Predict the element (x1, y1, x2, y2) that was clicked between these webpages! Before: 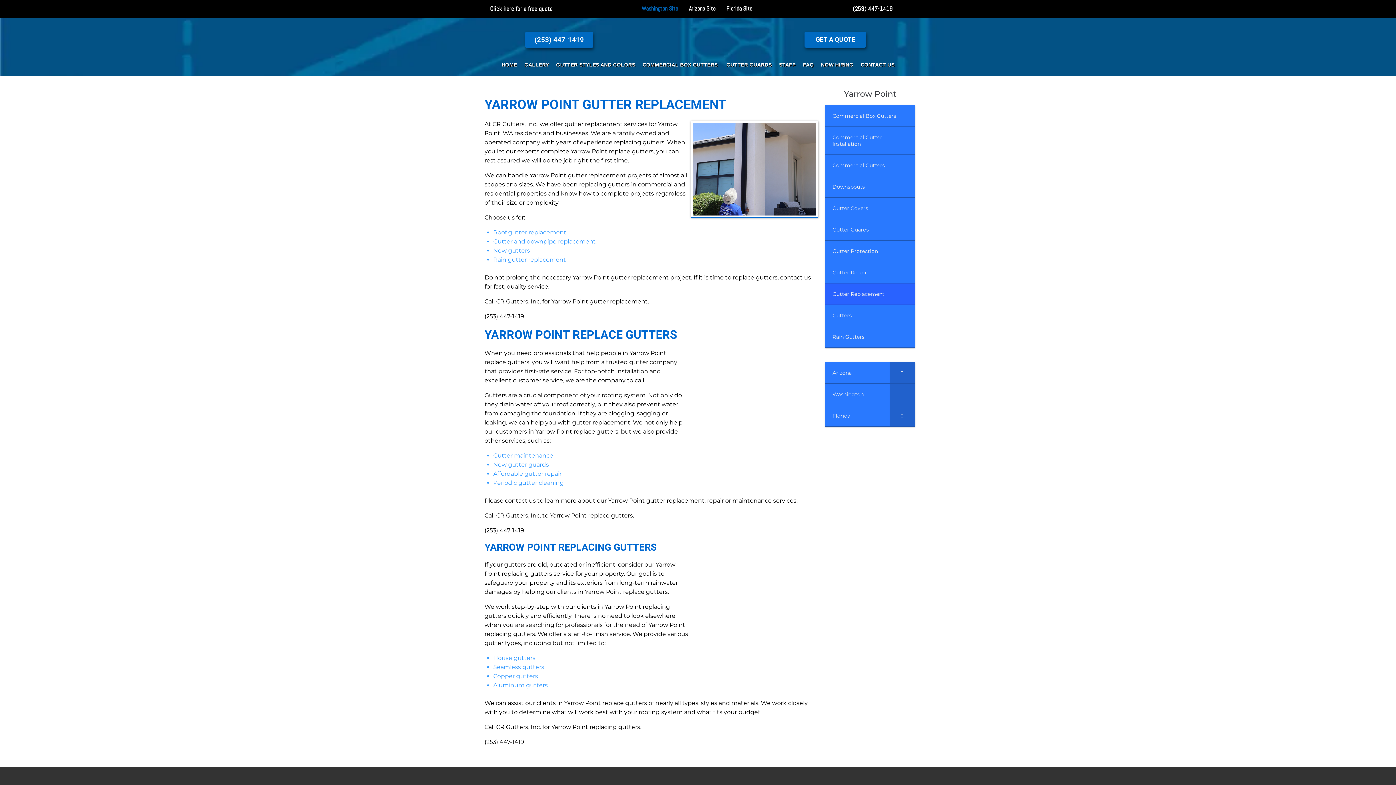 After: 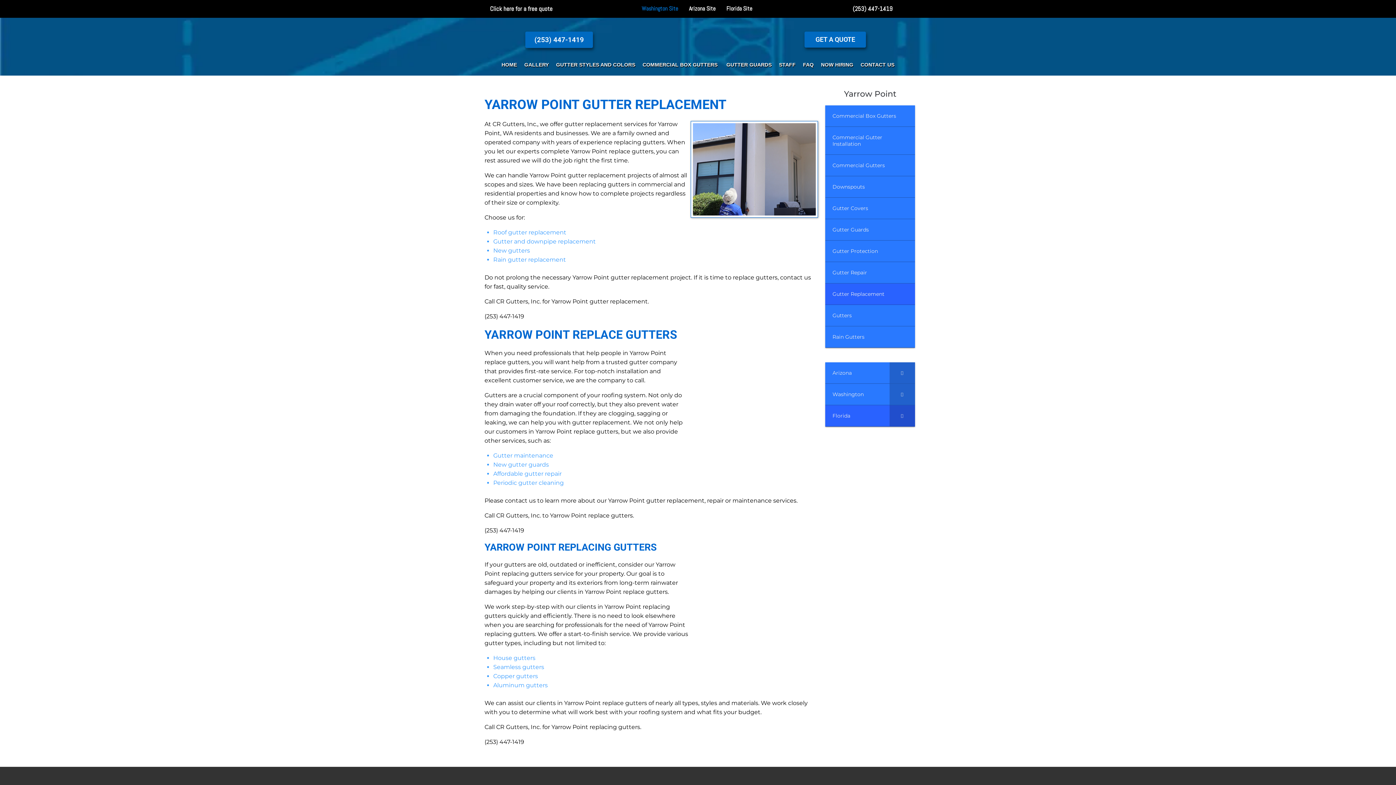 Action: label: Toggle Submenu bbox: (889, 405, 915, 426)